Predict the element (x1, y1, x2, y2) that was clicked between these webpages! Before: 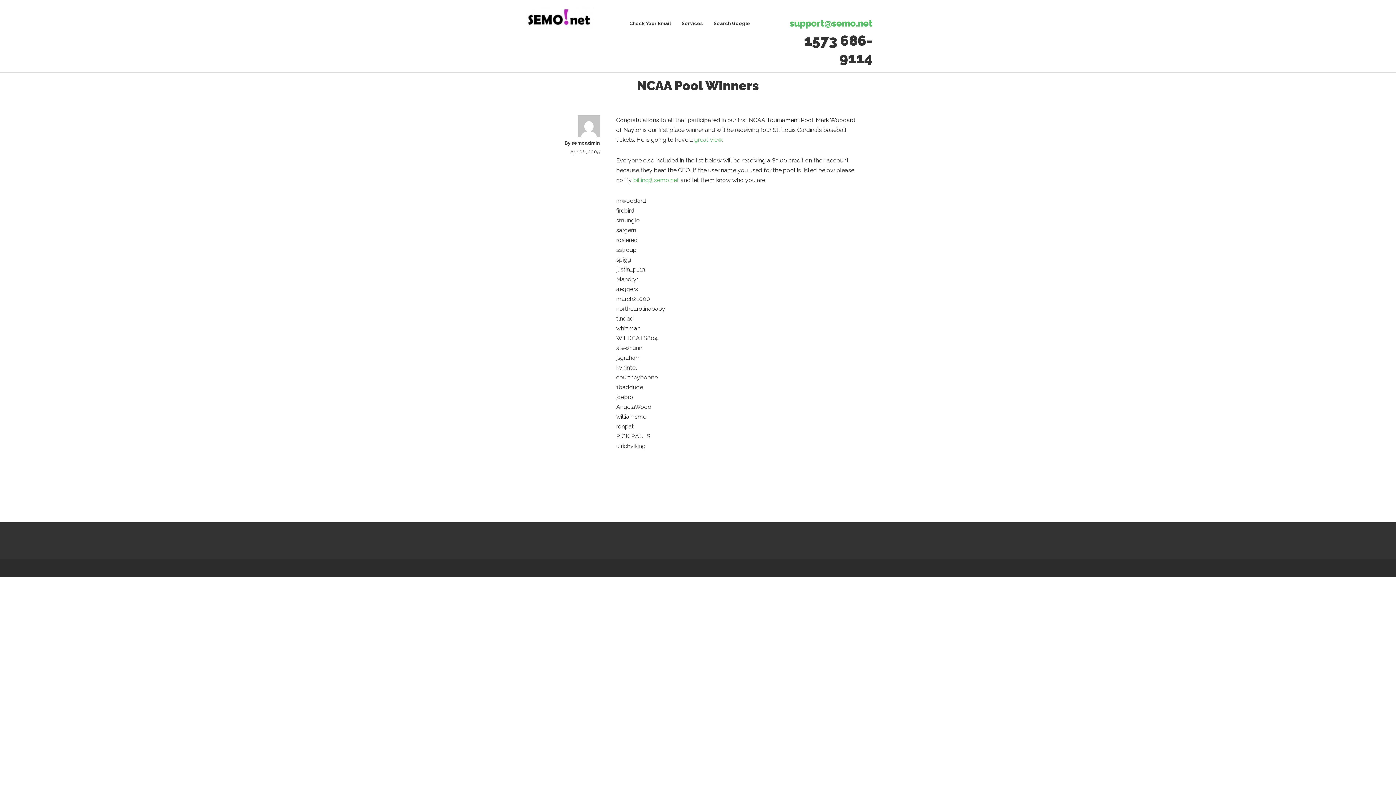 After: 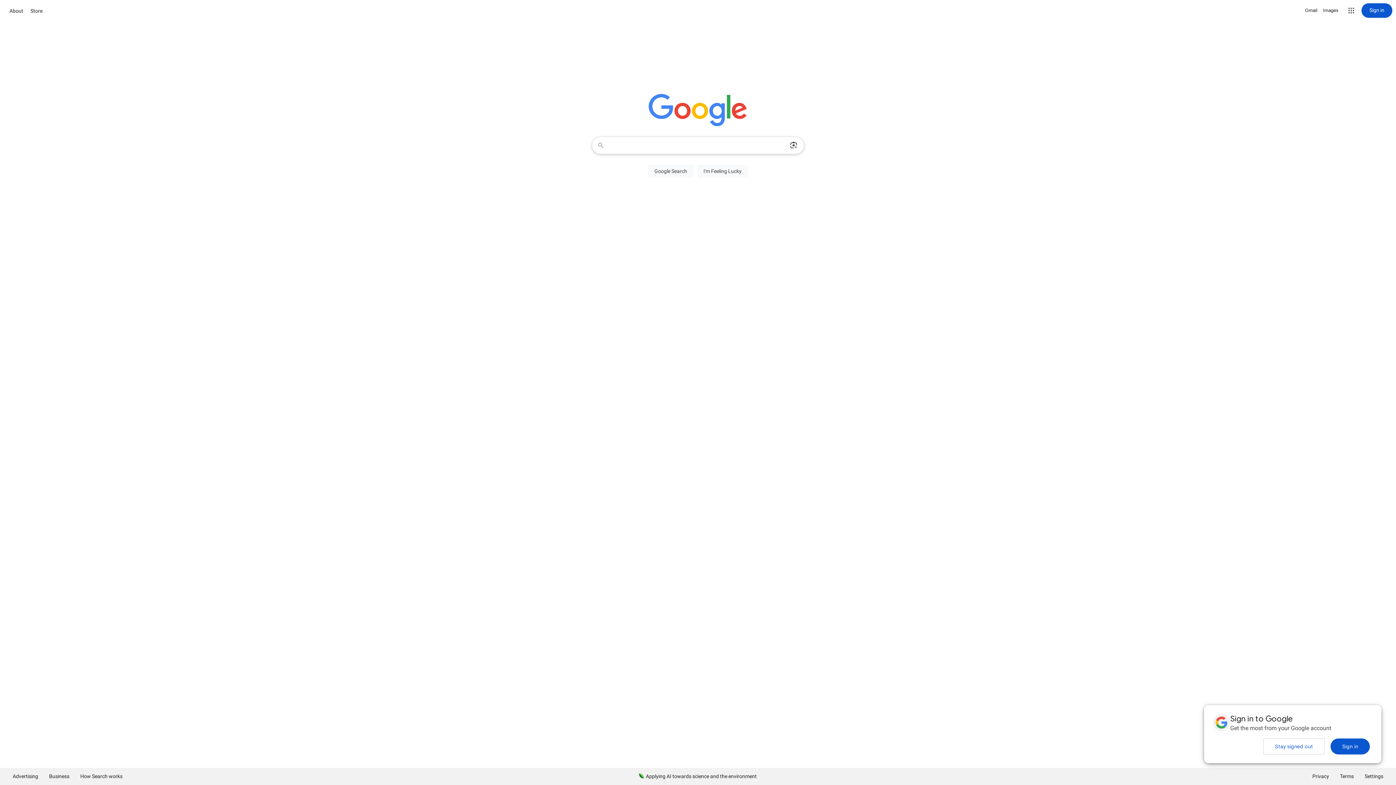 Action: bbox: (714, 20, 750, 28) label: Search Google